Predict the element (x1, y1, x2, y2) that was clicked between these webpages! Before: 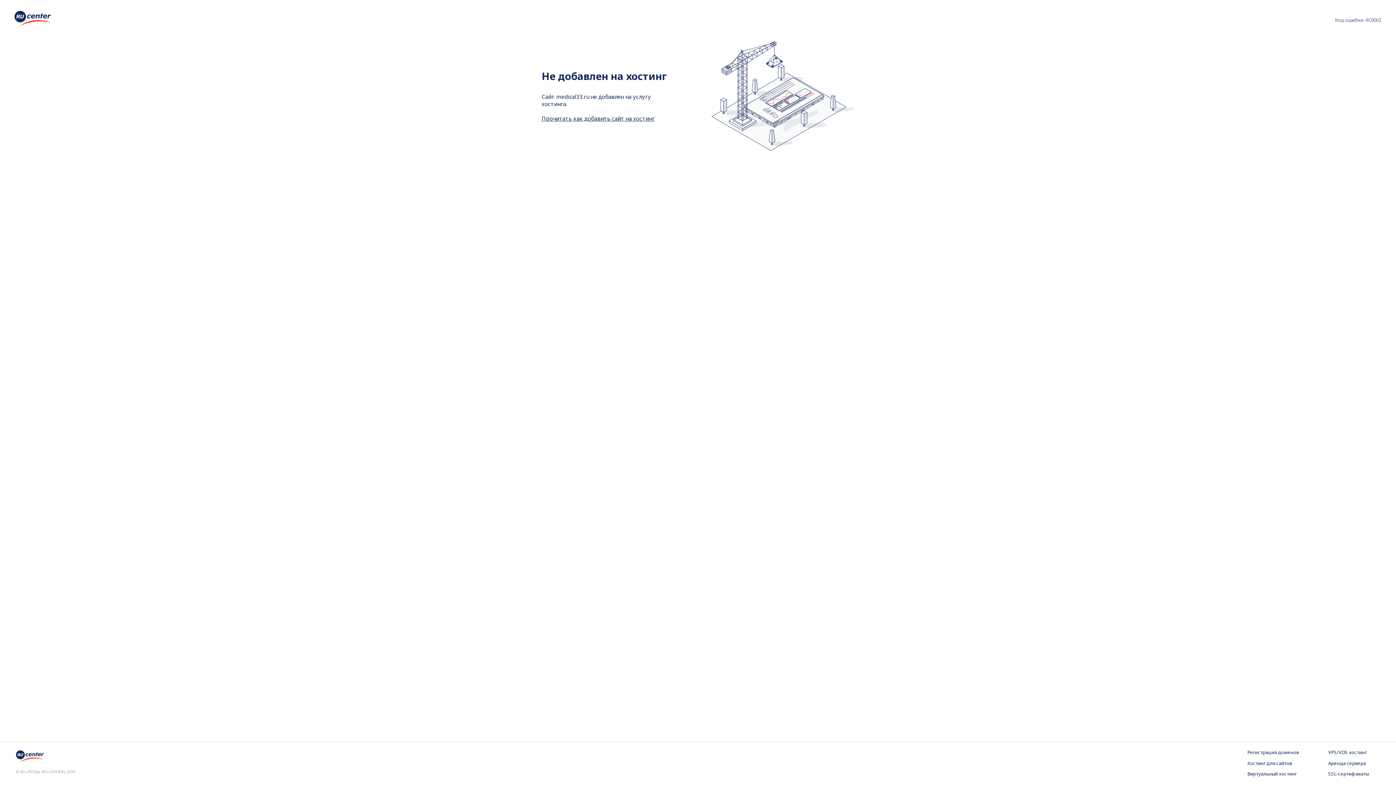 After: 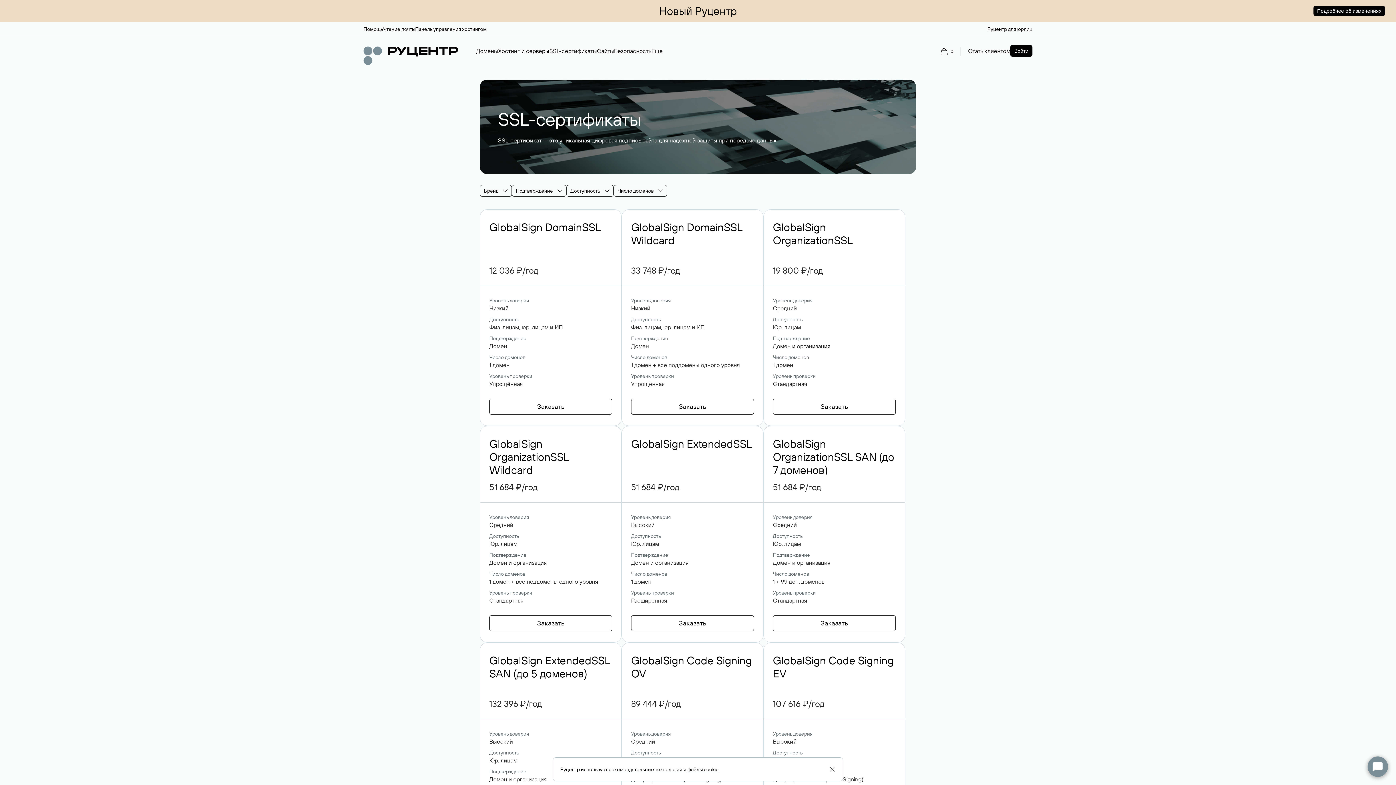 Action: bbox: (1328, 771, 1380, 778) label: SSL-сертификаты